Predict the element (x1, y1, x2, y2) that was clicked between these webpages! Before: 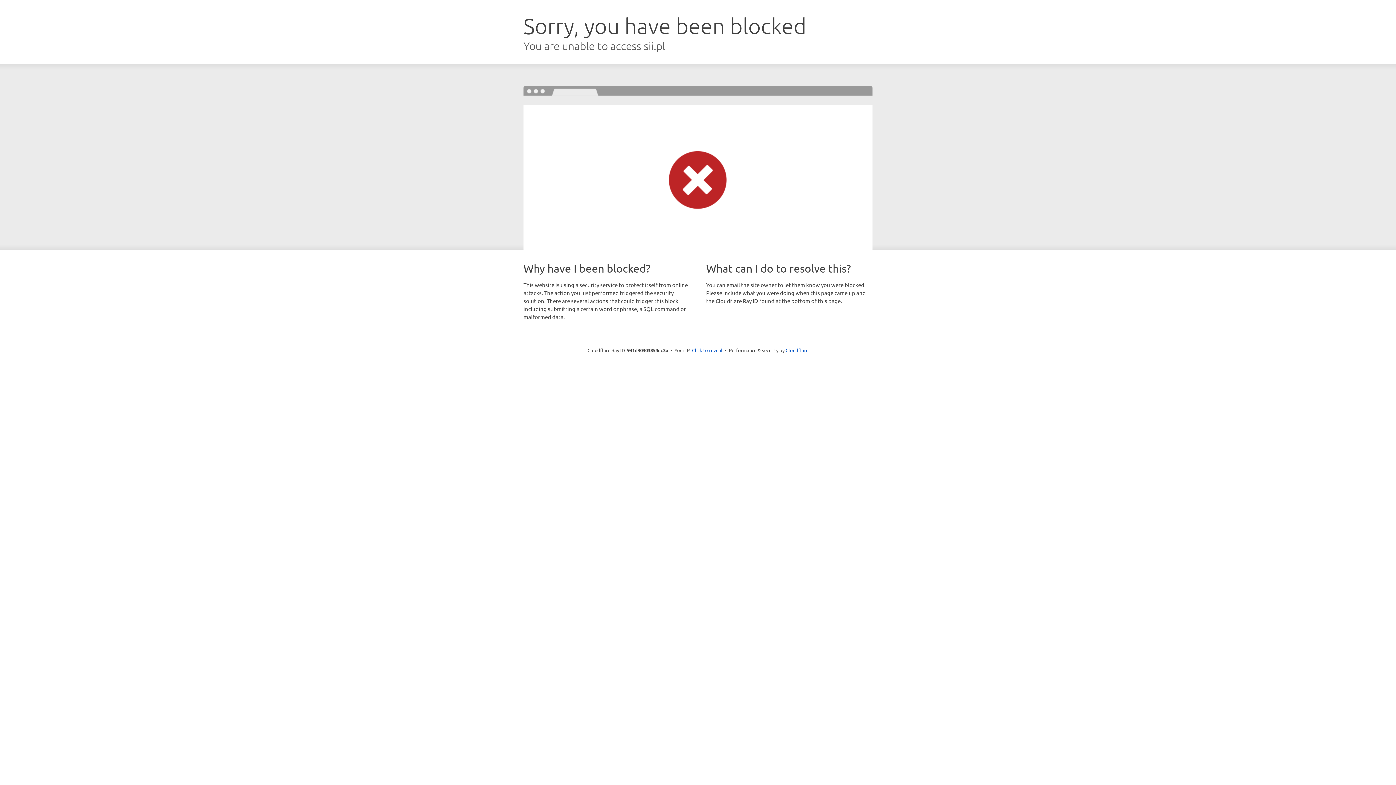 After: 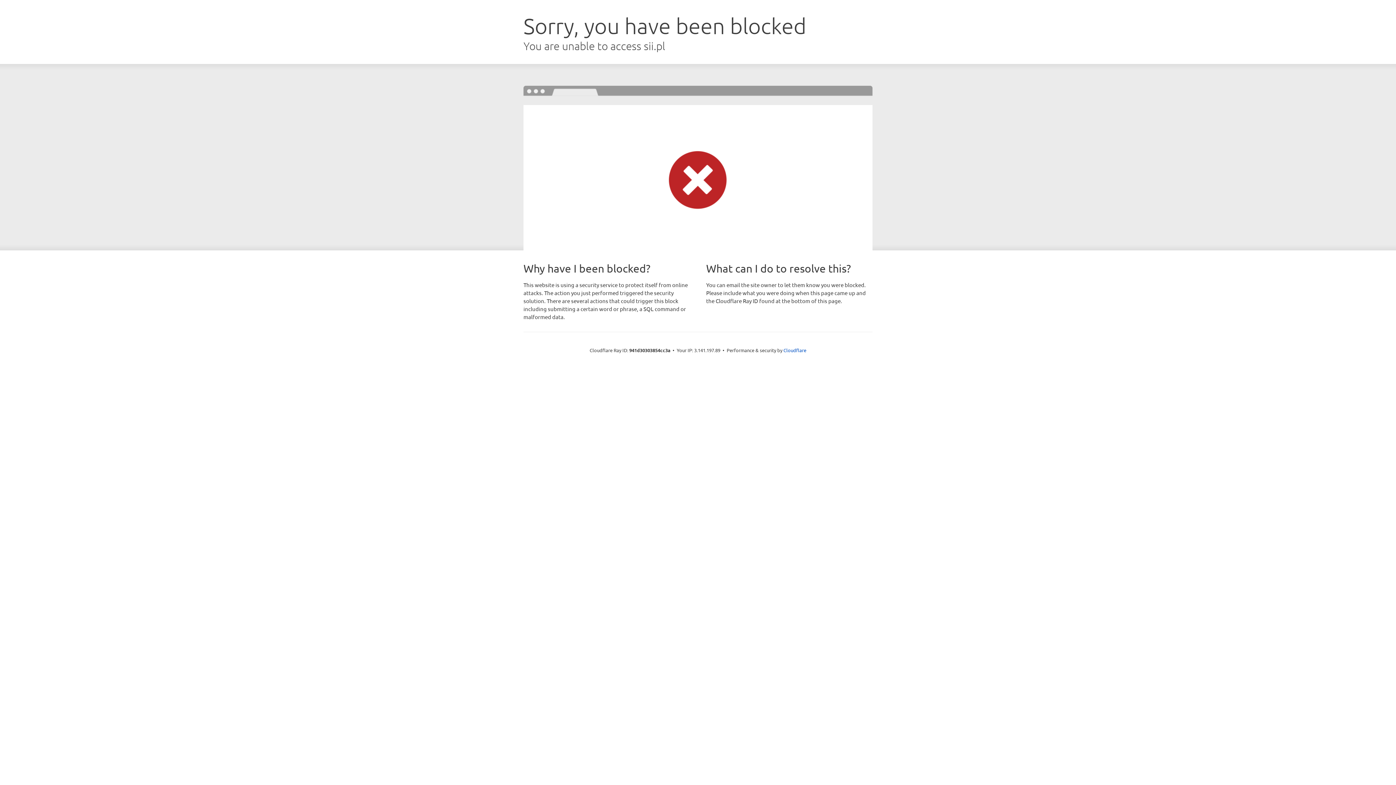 Action: label: Click to reveal bbox: (692, 346, 722, 353)